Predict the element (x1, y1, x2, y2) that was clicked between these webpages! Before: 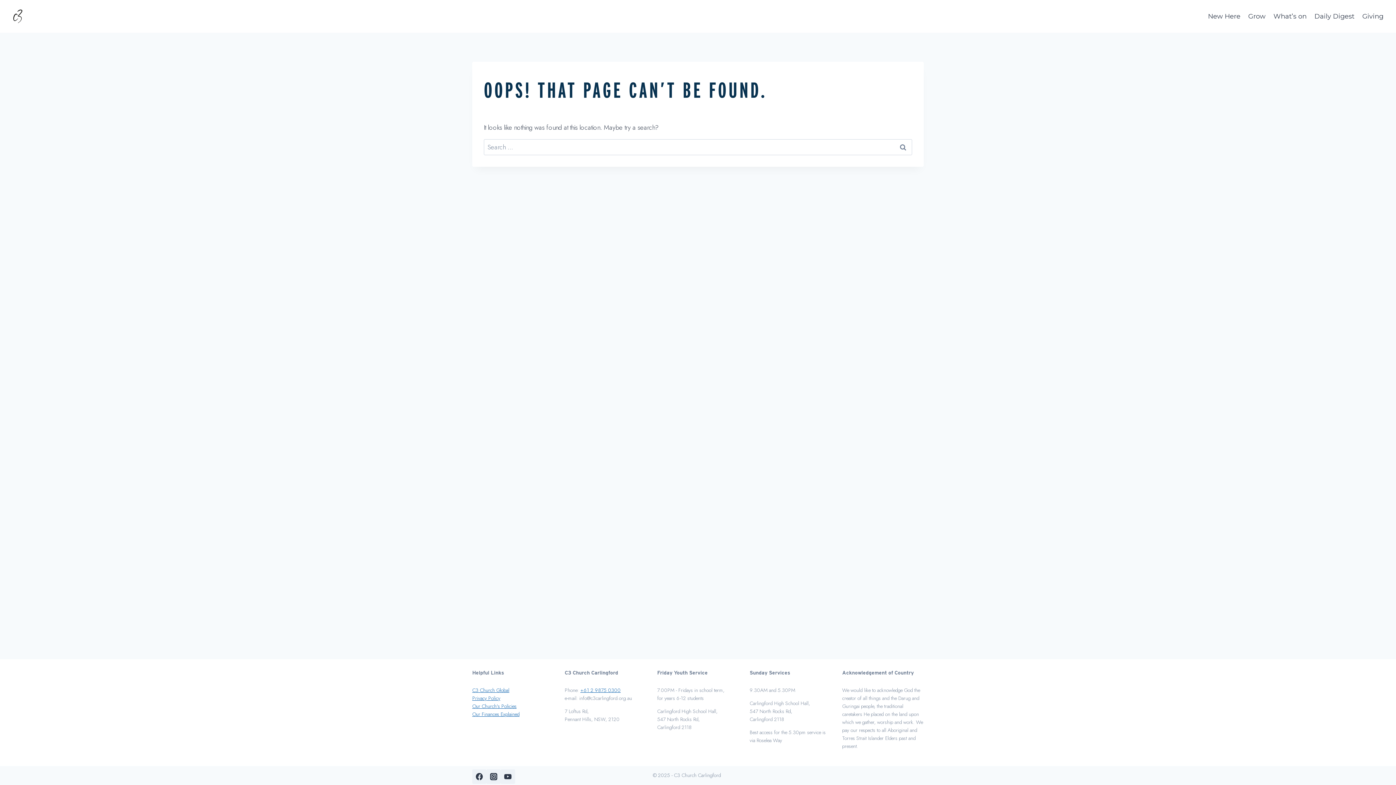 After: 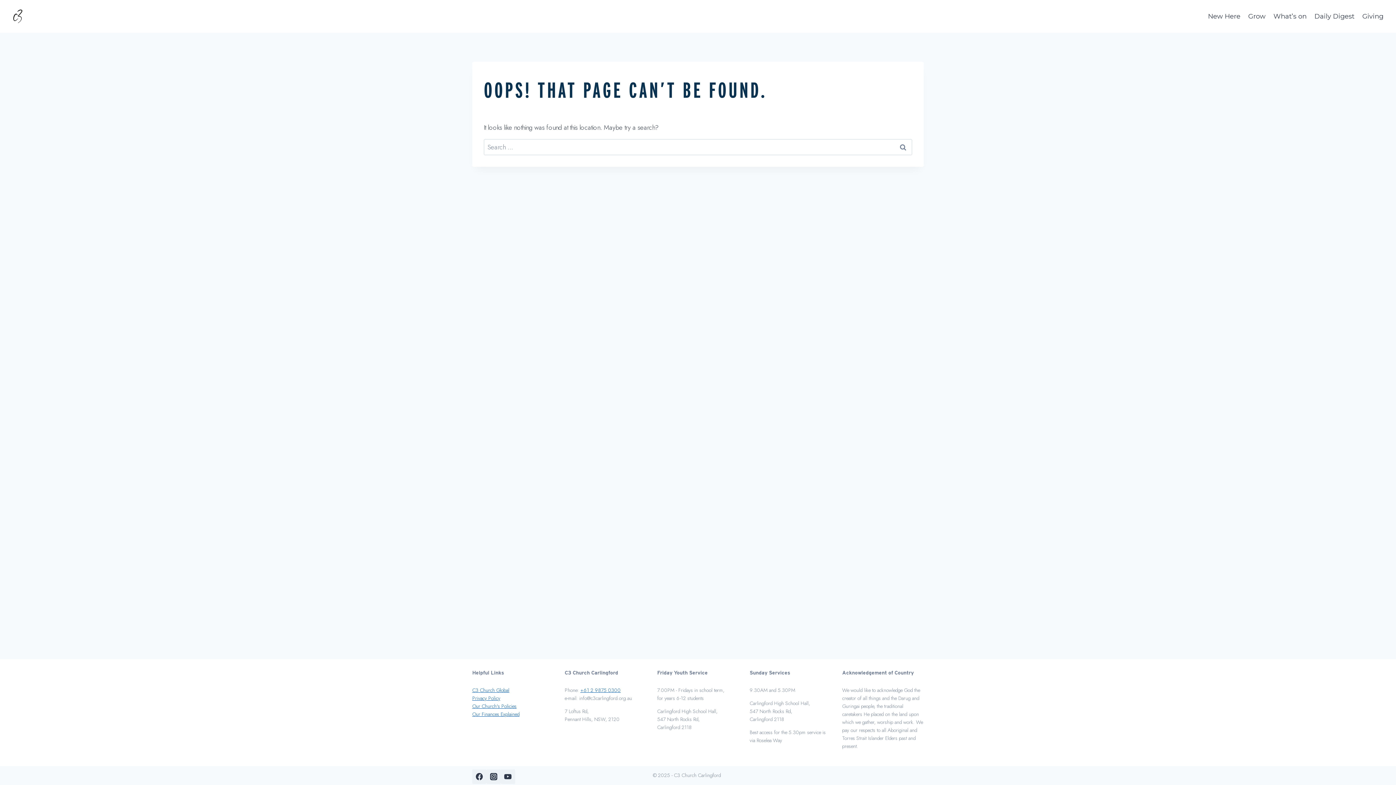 Action: label: C3 Church Global bbox: (472, 686, 509, 694)